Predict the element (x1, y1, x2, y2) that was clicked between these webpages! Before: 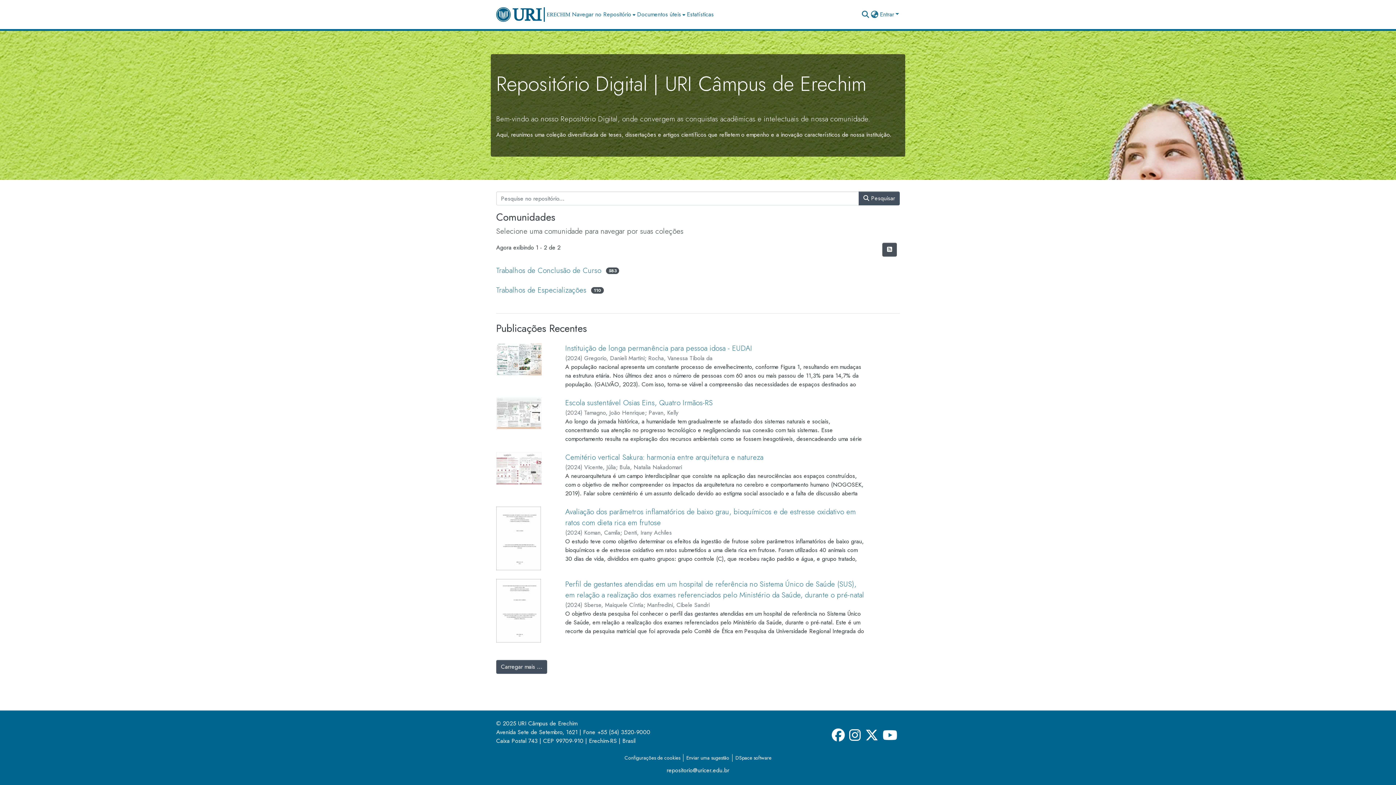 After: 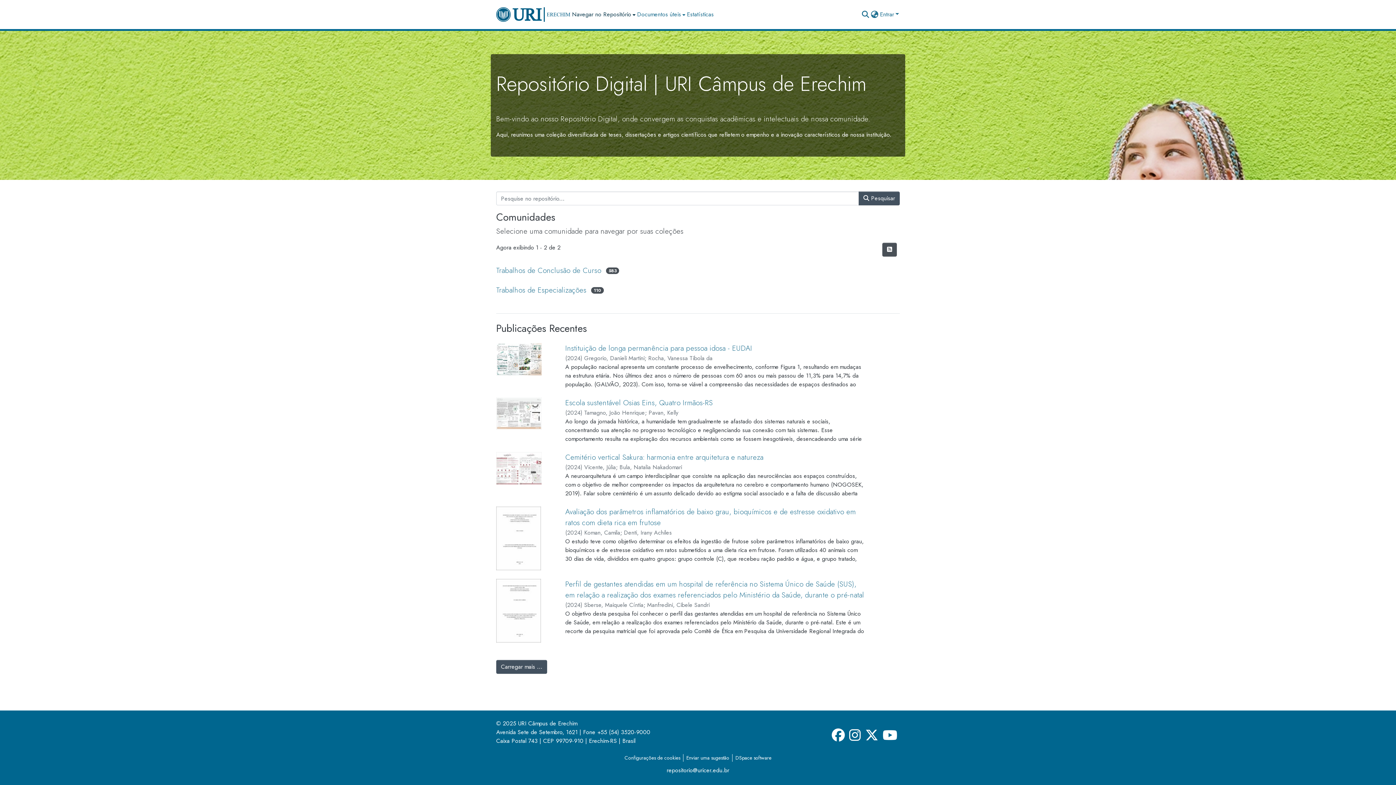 Action: bbox: (570, 0, 635, 29) label: Navegar no Repositório